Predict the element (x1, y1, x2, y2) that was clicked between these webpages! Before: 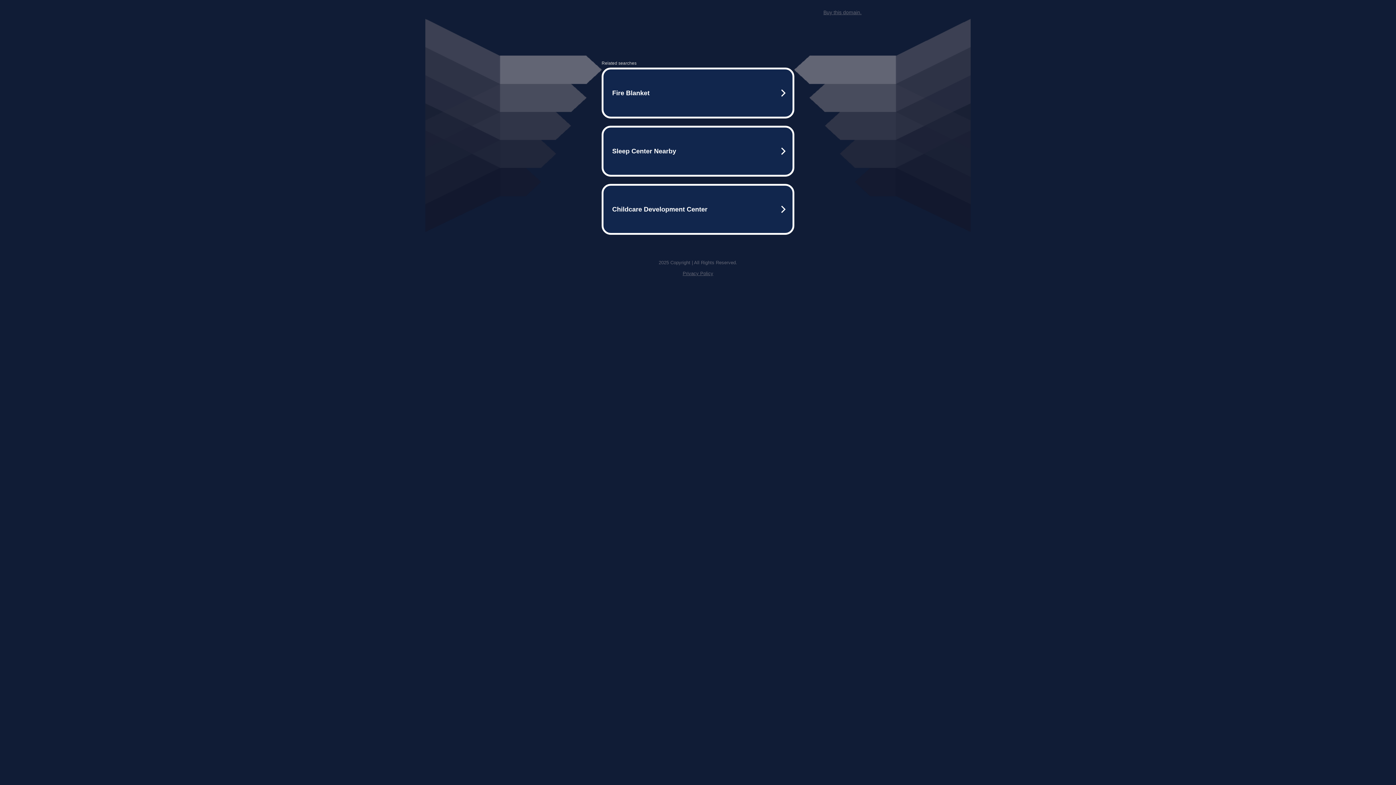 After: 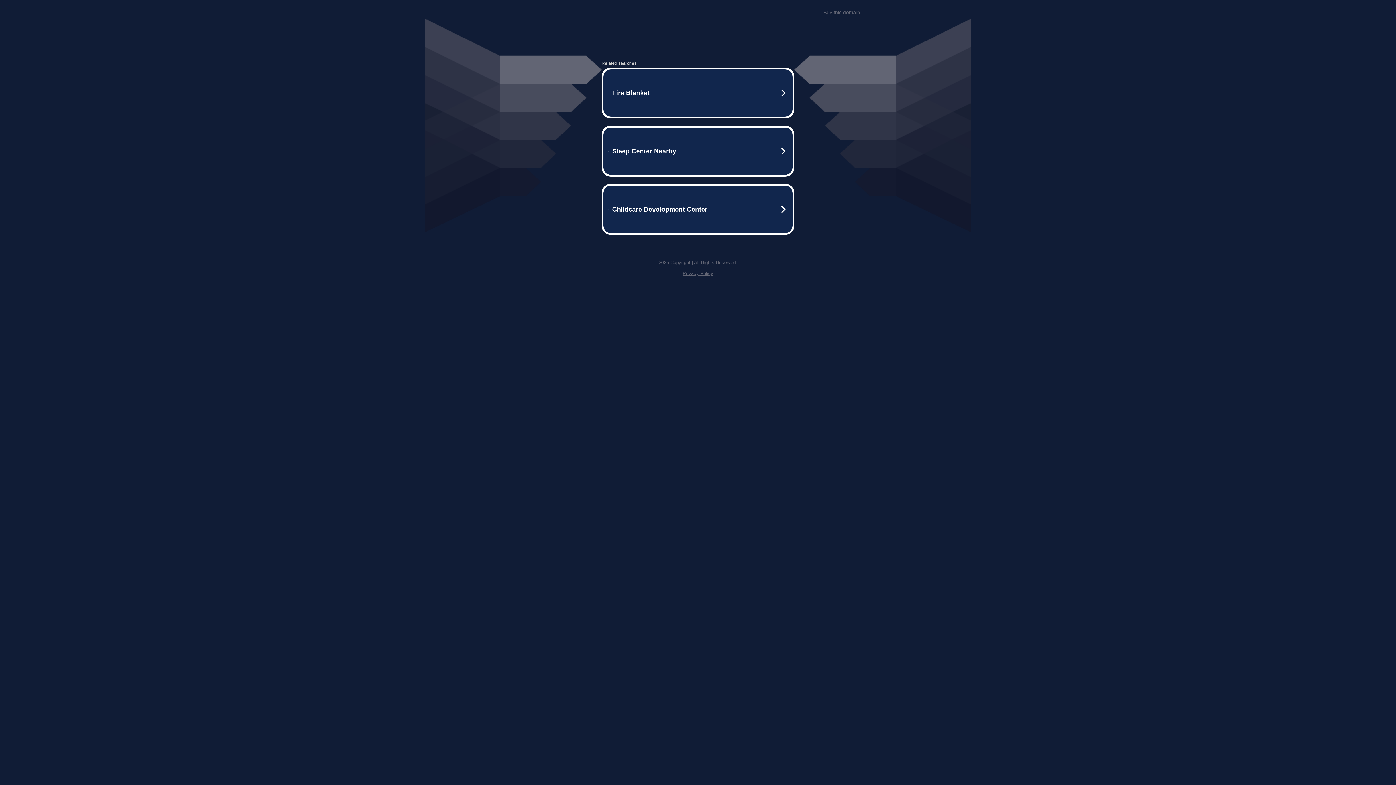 Action: bbox: (682, 259, 713, 264) label: Privacy Policy